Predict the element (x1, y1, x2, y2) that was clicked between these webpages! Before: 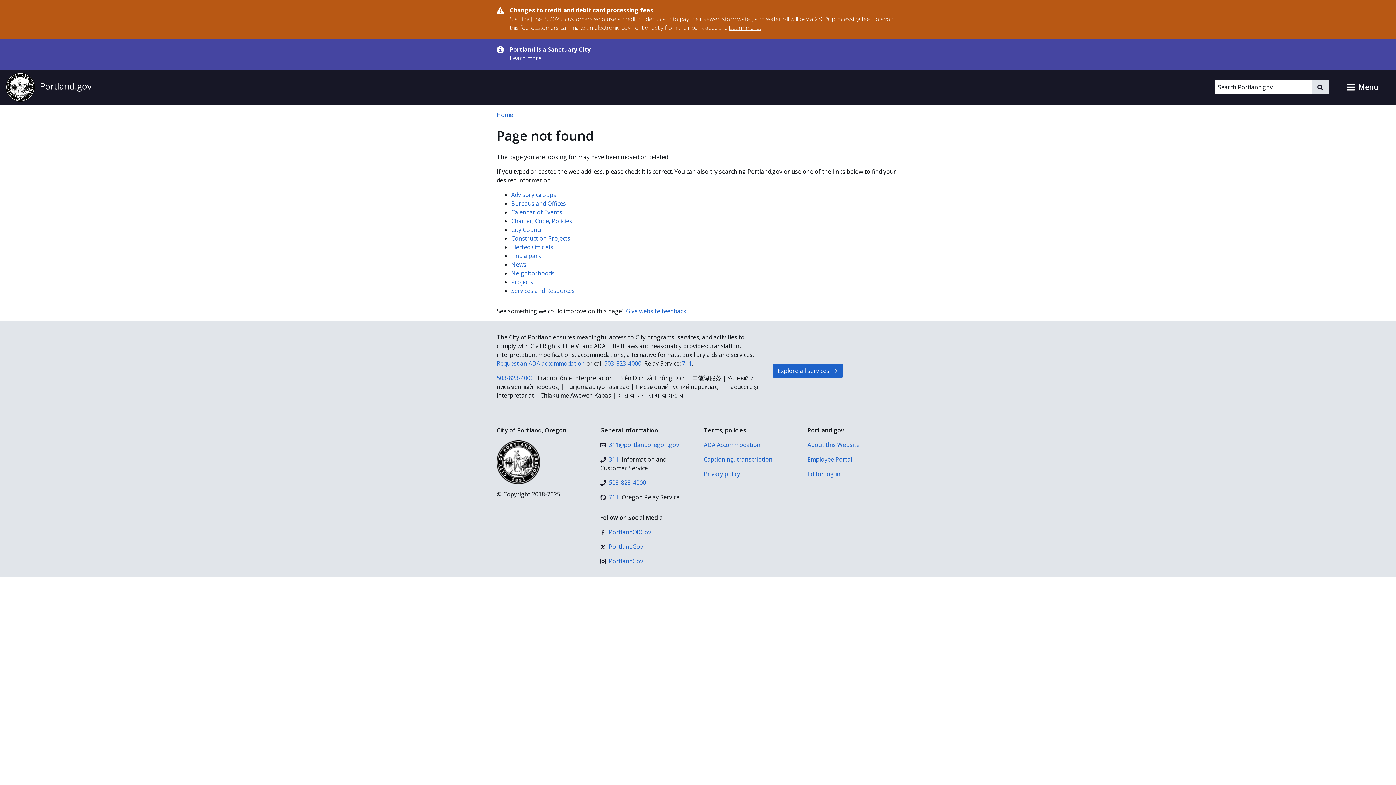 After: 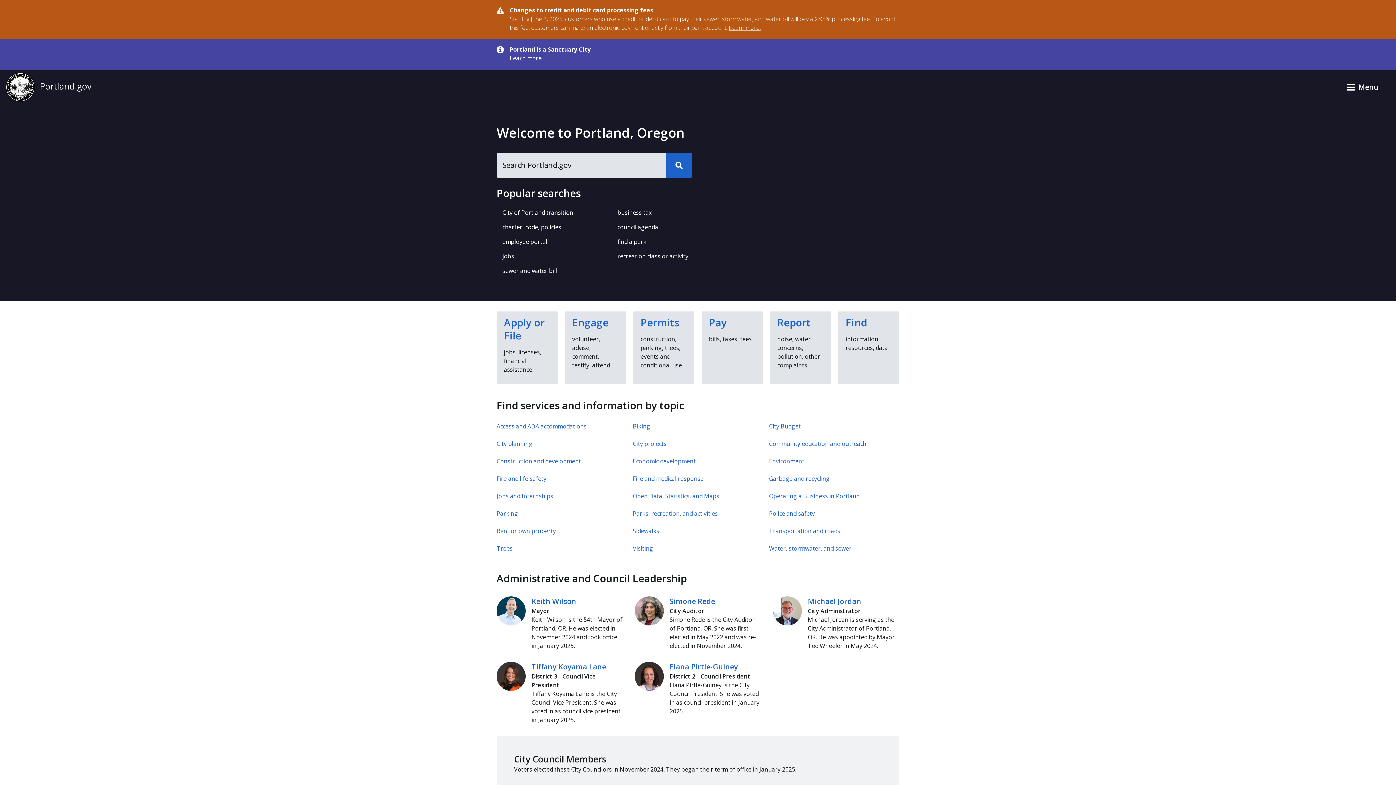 Action: bbox: (496, 110, 513, 118) label: Home